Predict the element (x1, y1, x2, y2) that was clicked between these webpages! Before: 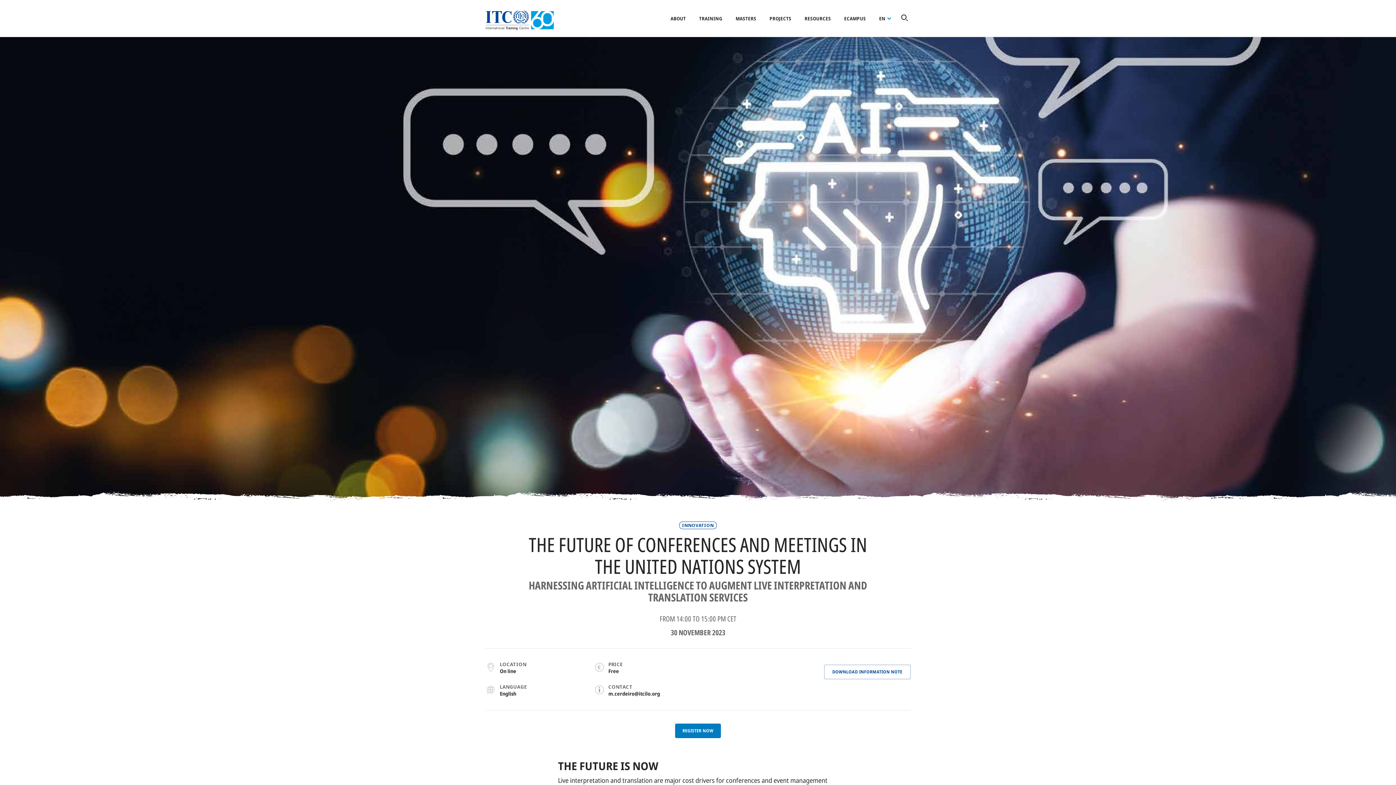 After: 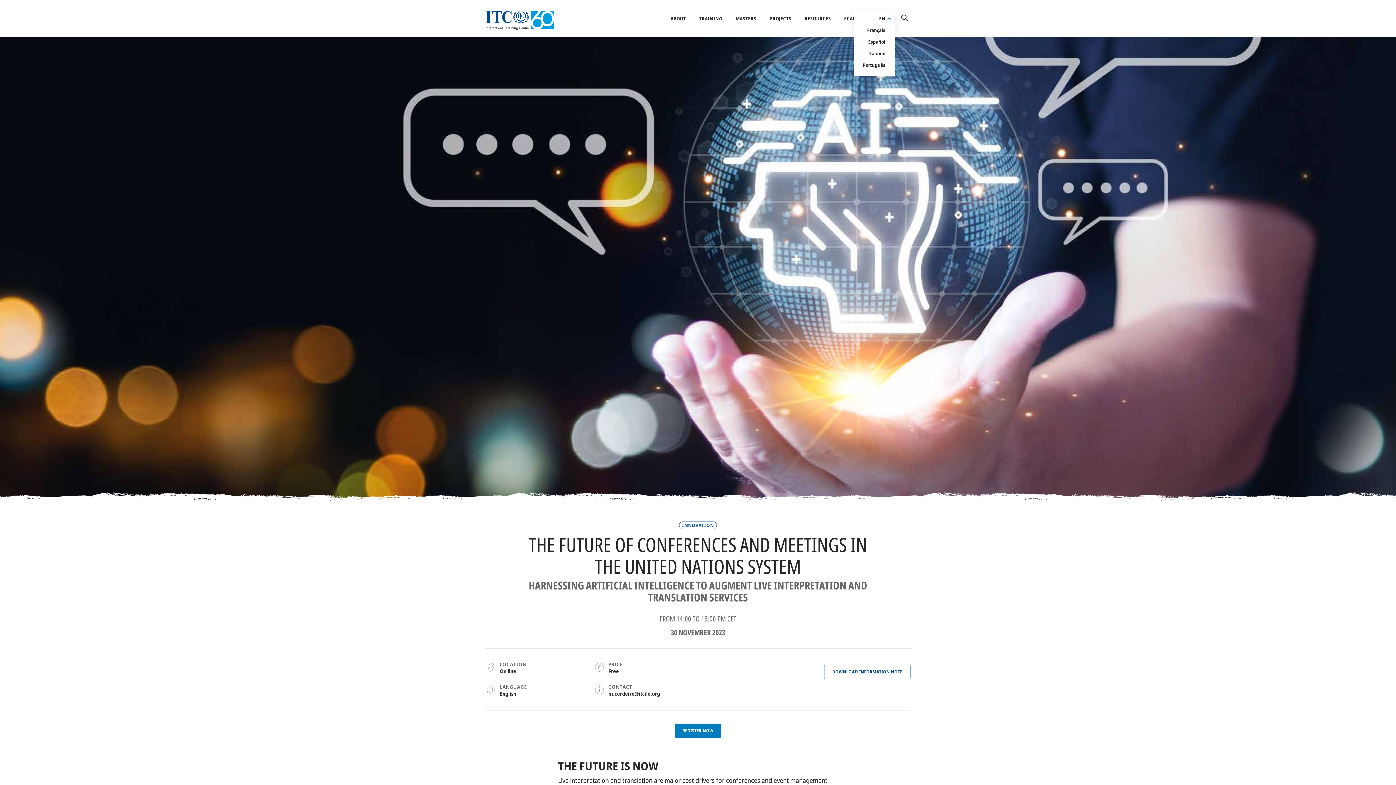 Action: bbox: (886, 15, 892, 21) label: List additional actions